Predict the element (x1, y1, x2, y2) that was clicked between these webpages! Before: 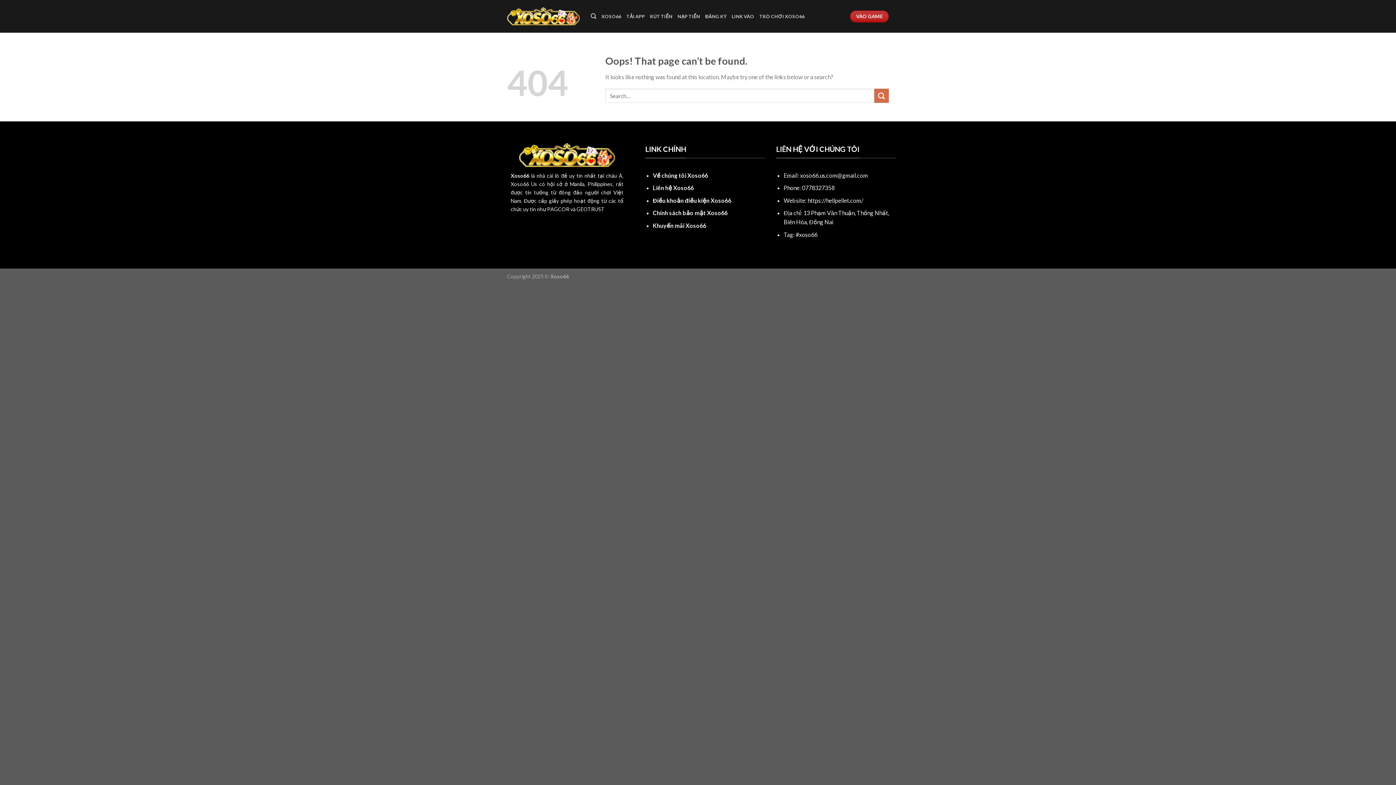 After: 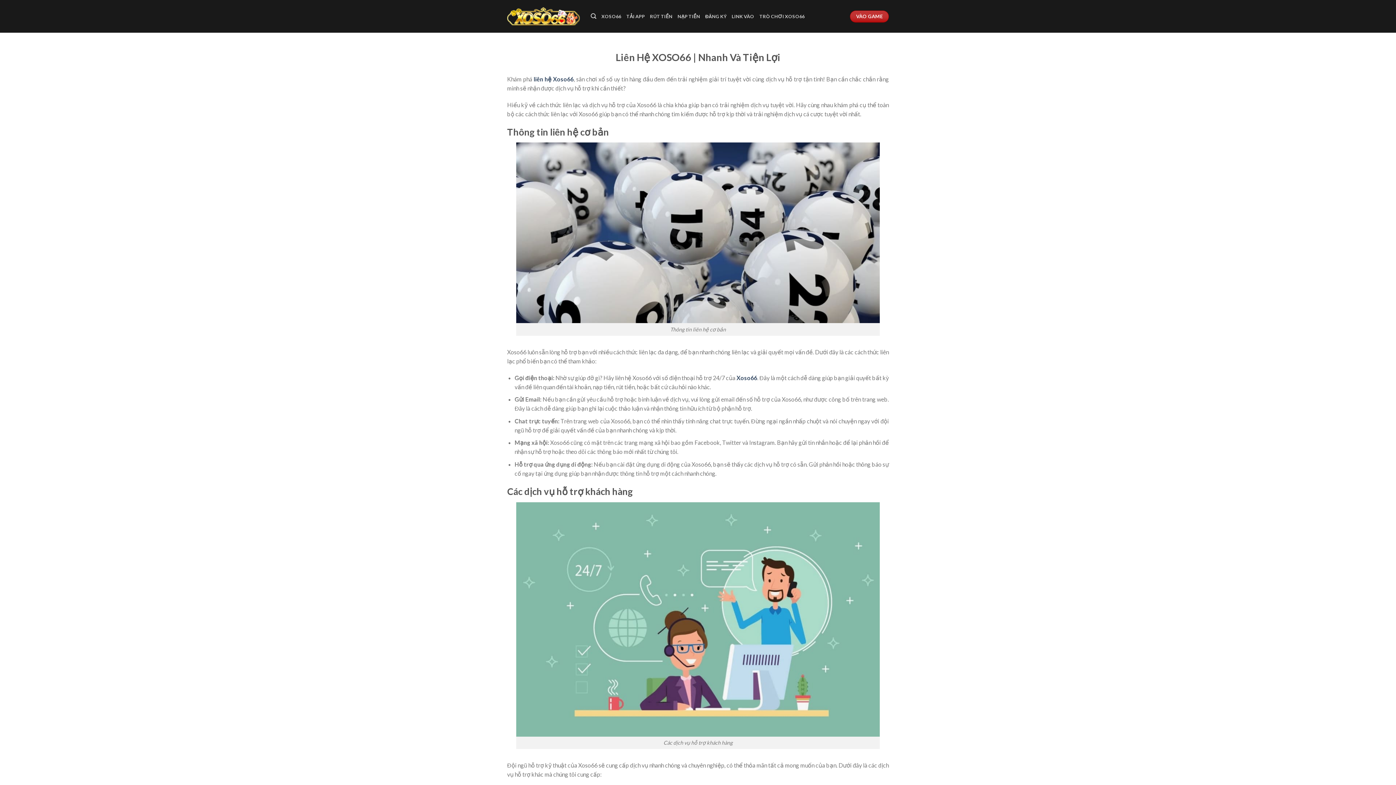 Action: label: Liên hệ Xoso66 bbox: (653, 184, 694, 191)